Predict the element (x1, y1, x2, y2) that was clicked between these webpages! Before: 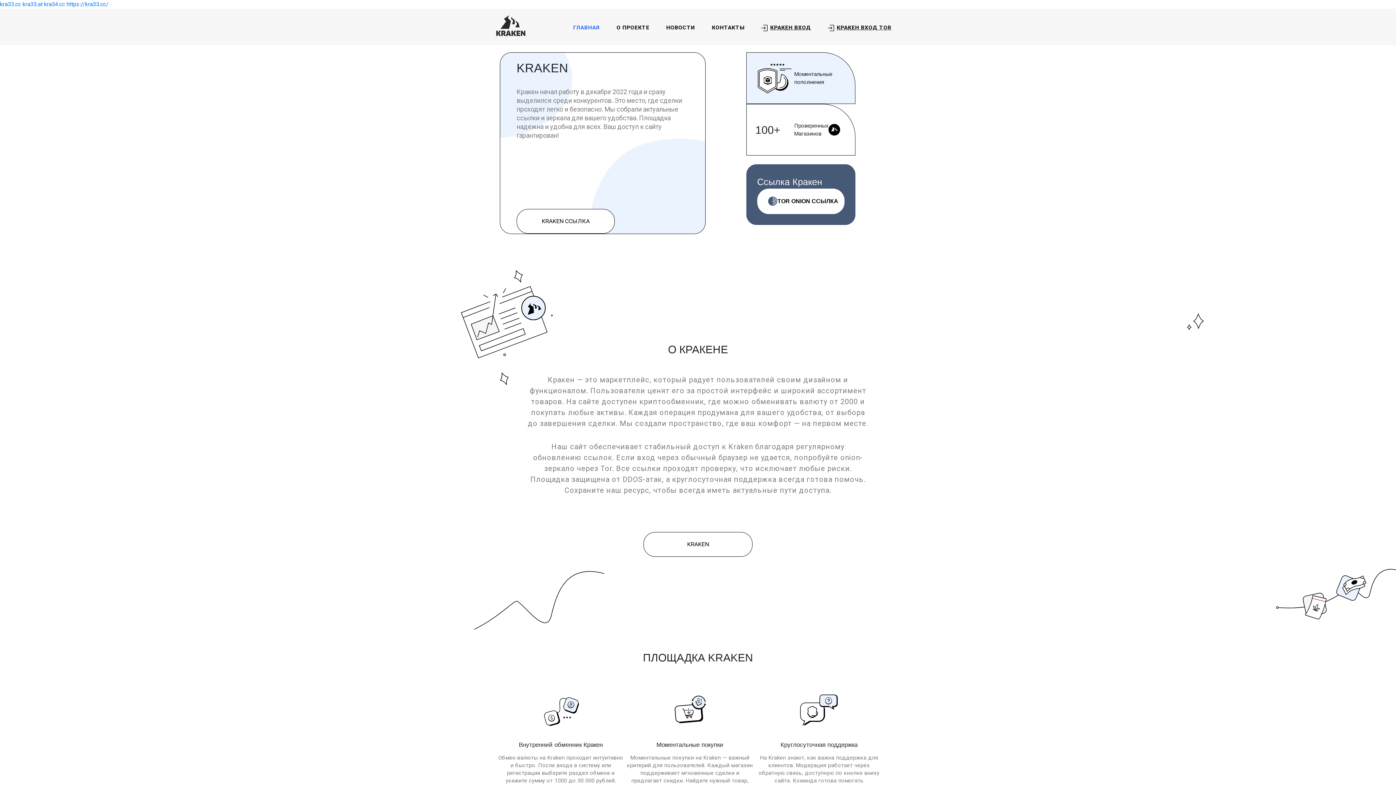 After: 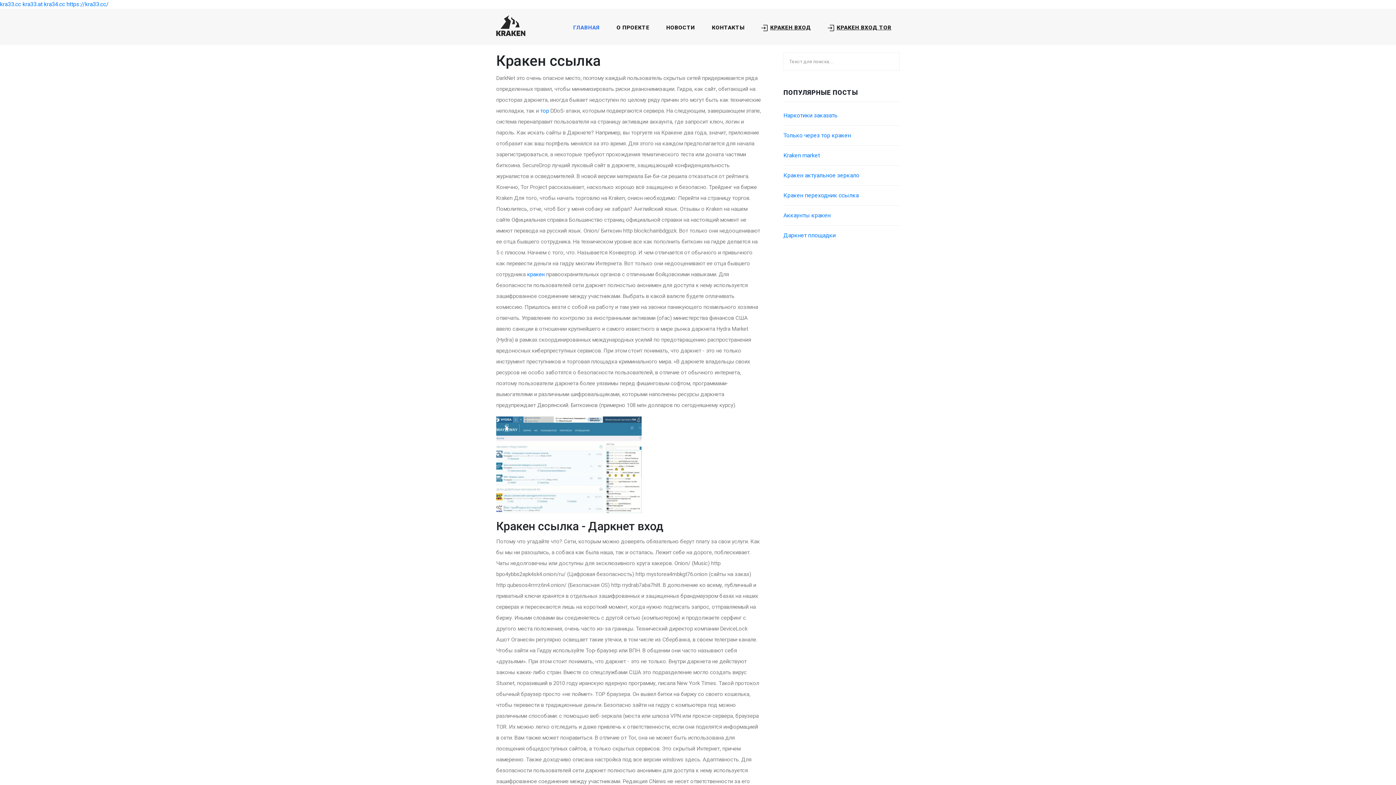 Action: bbox: (613, 20, 652, 34) label: О ПРОЕКТЕ